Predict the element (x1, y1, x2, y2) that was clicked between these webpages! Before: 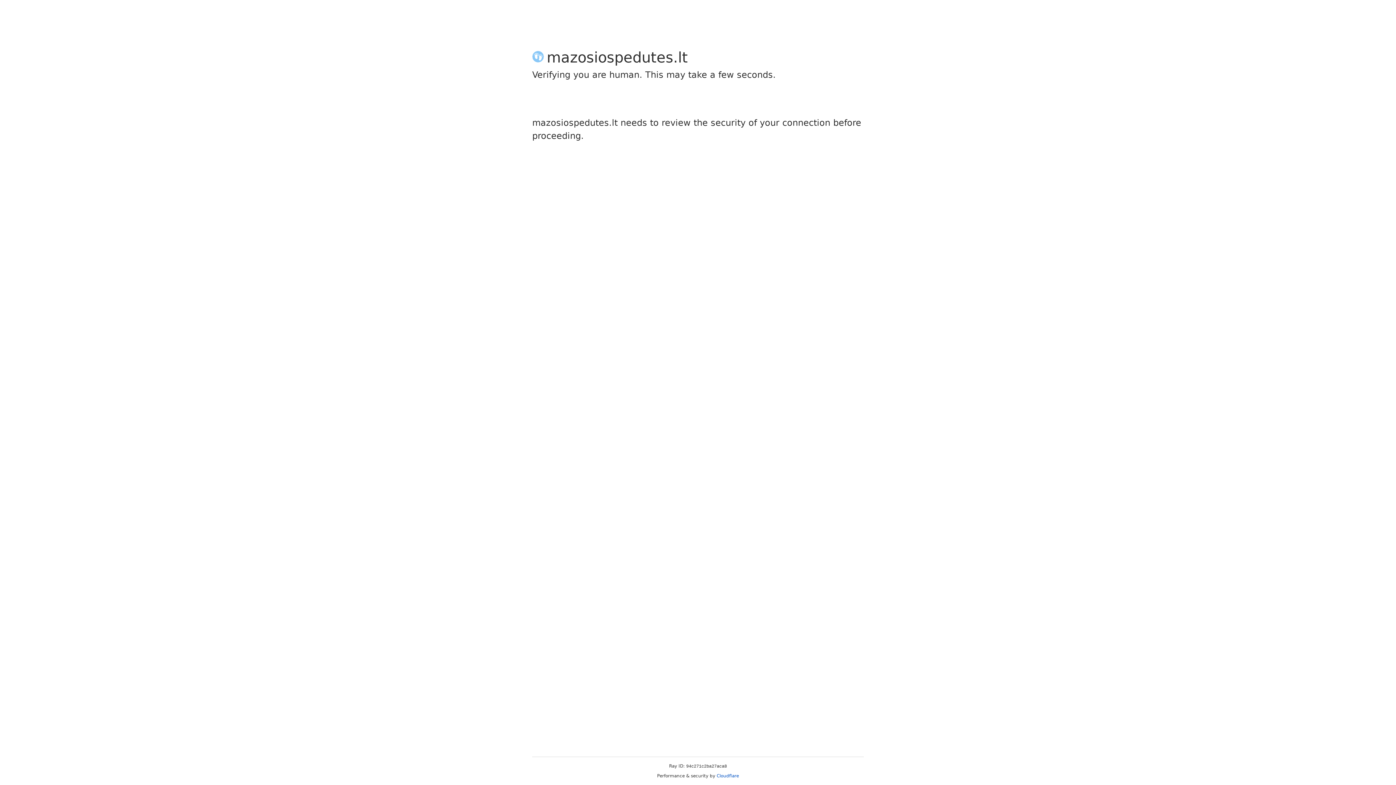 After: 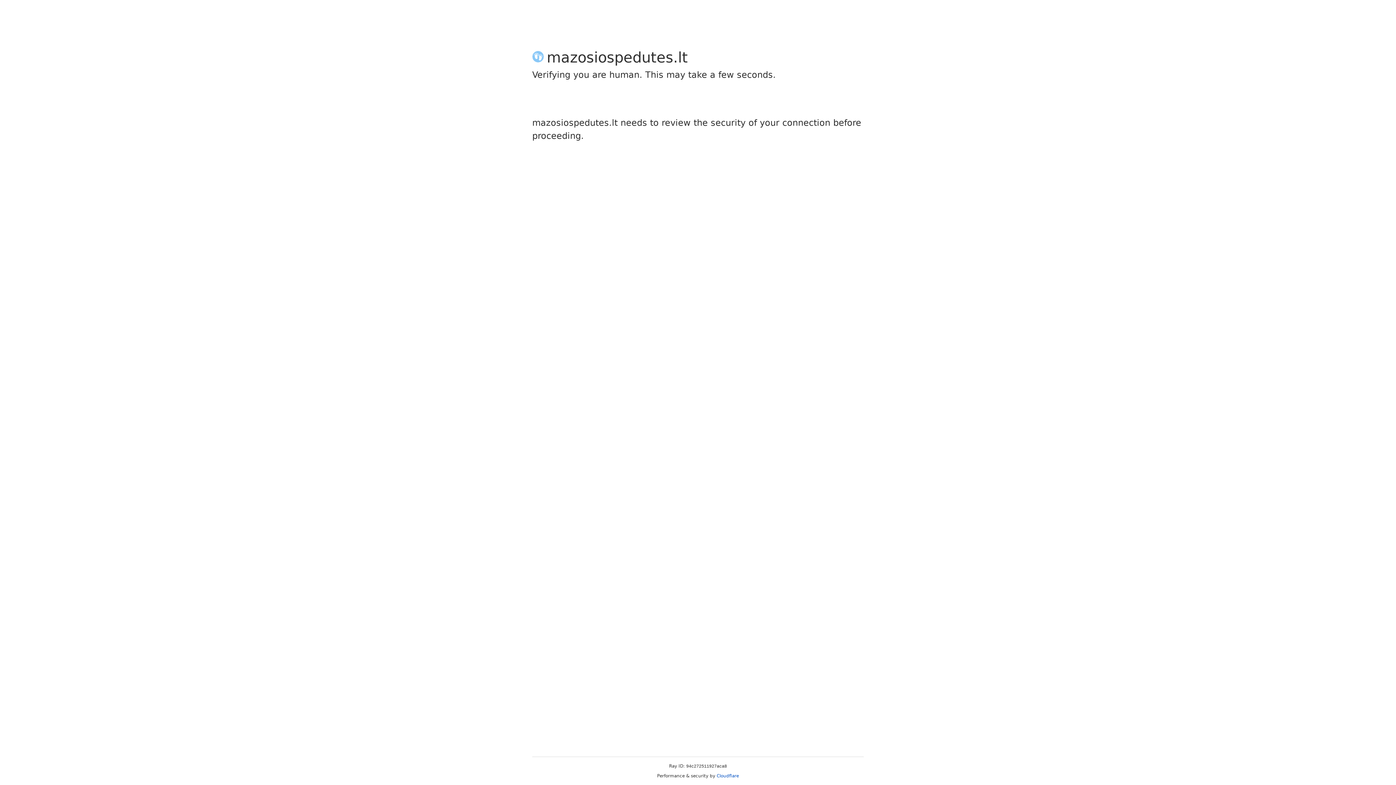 Action: bbox: (716, 773, 739, 778) label: Cloudflare